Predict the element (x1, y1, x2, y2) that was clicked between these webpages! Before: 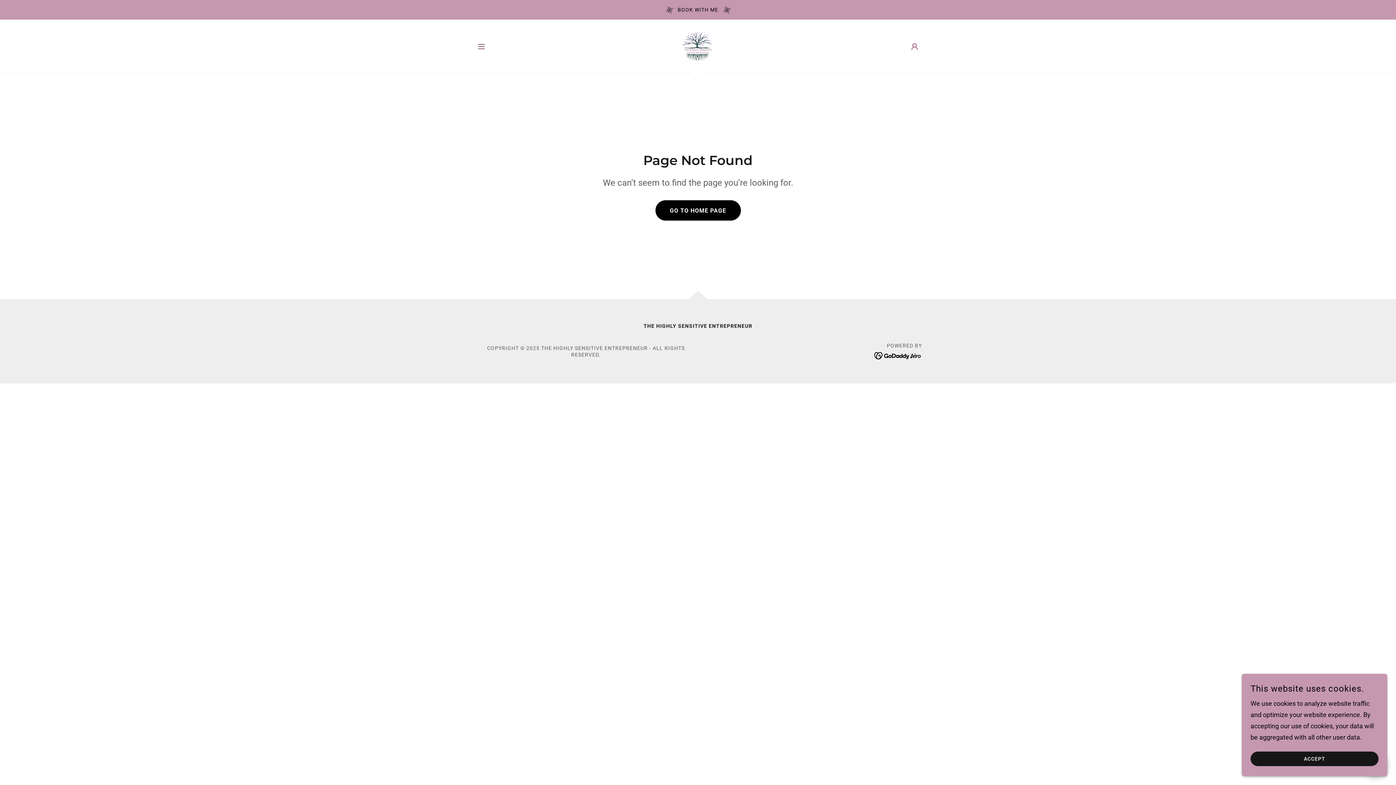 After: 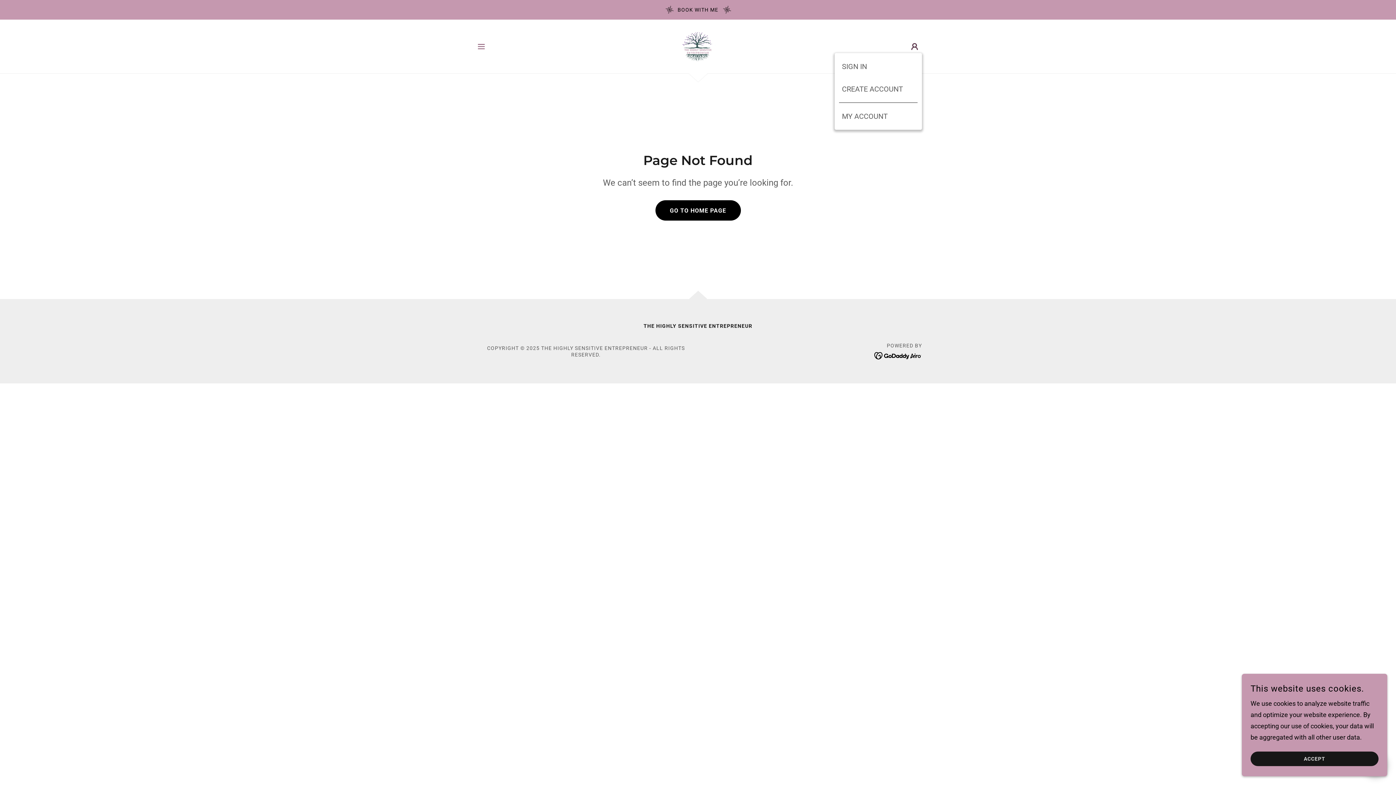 Action: bbox: (907, 39, 922, 53)